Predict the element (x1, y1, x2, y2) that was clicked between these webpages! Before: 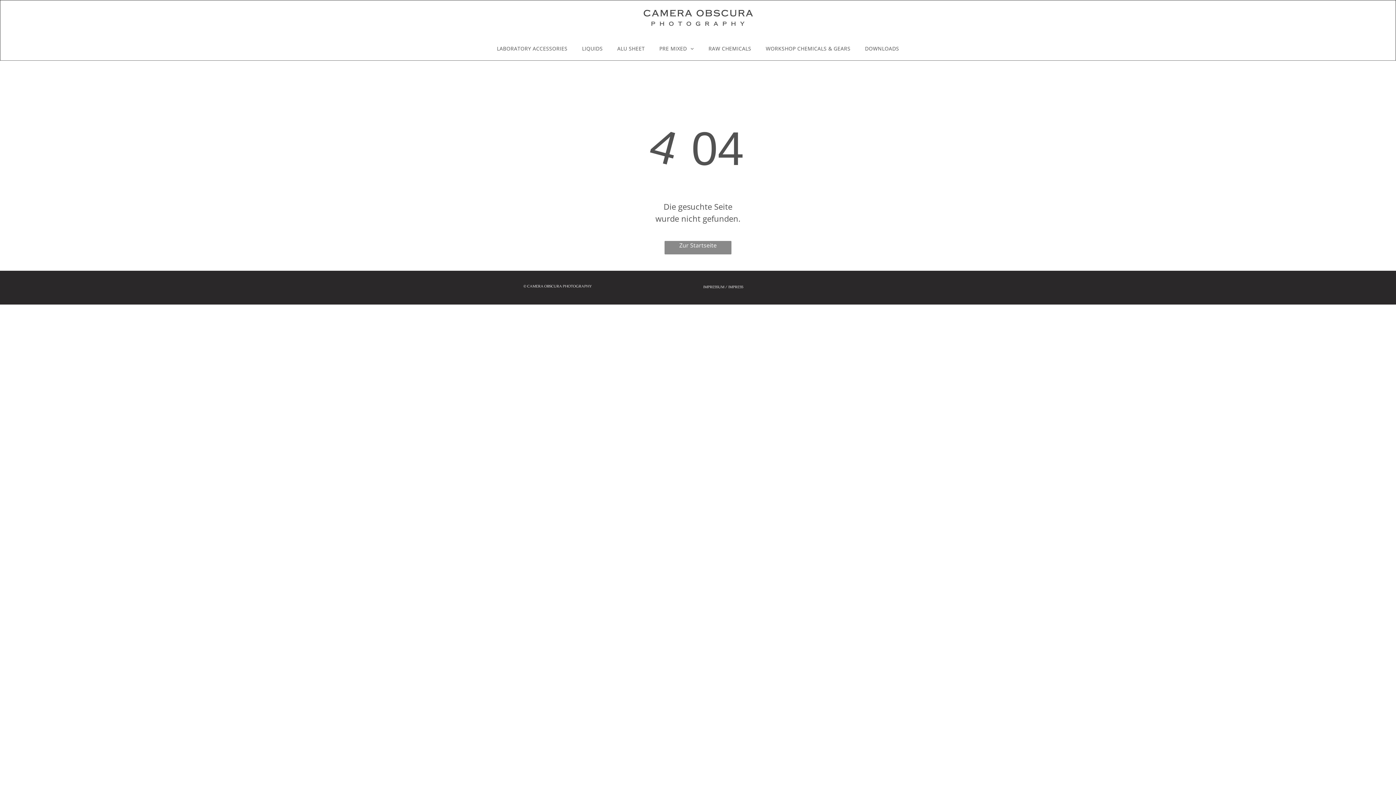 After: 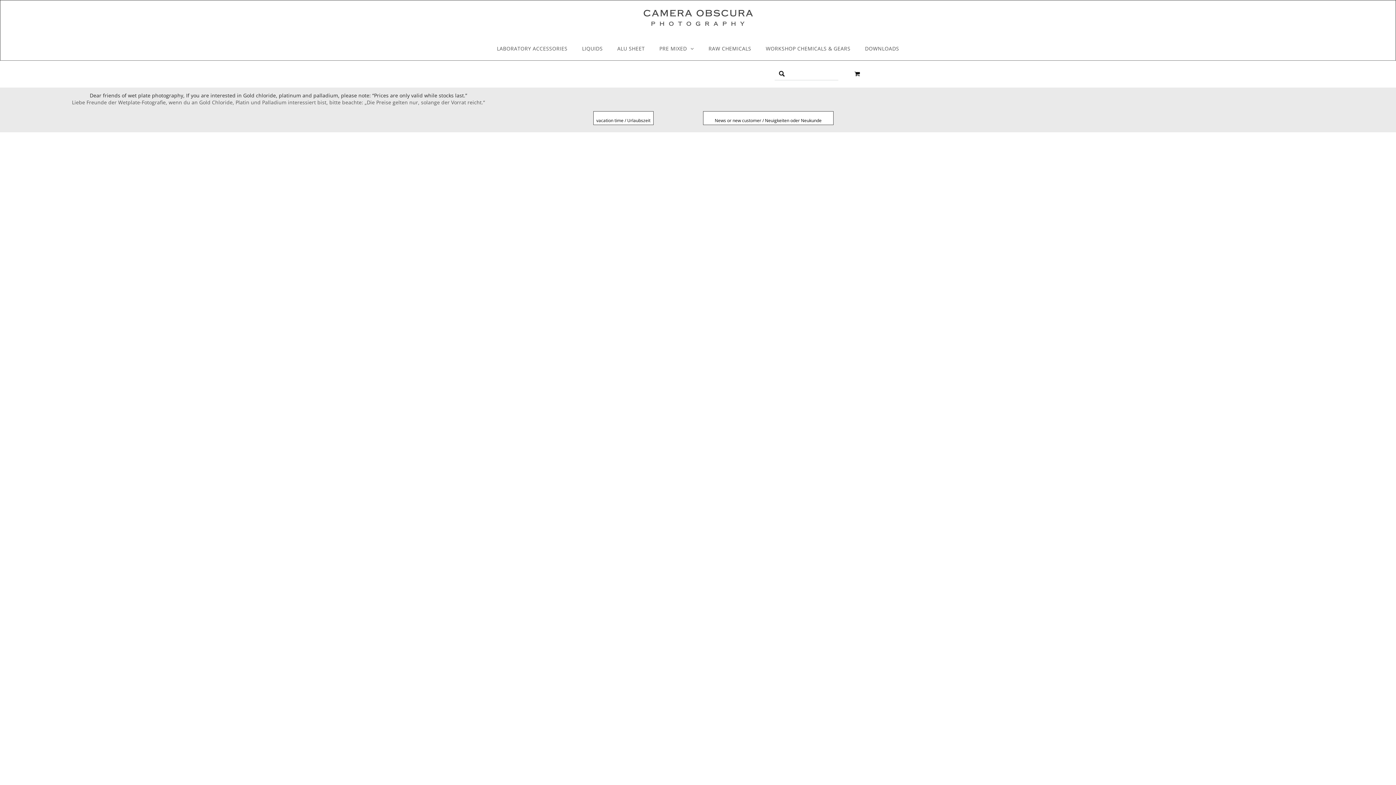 Action: bbox: (643, 9, 753, 16)